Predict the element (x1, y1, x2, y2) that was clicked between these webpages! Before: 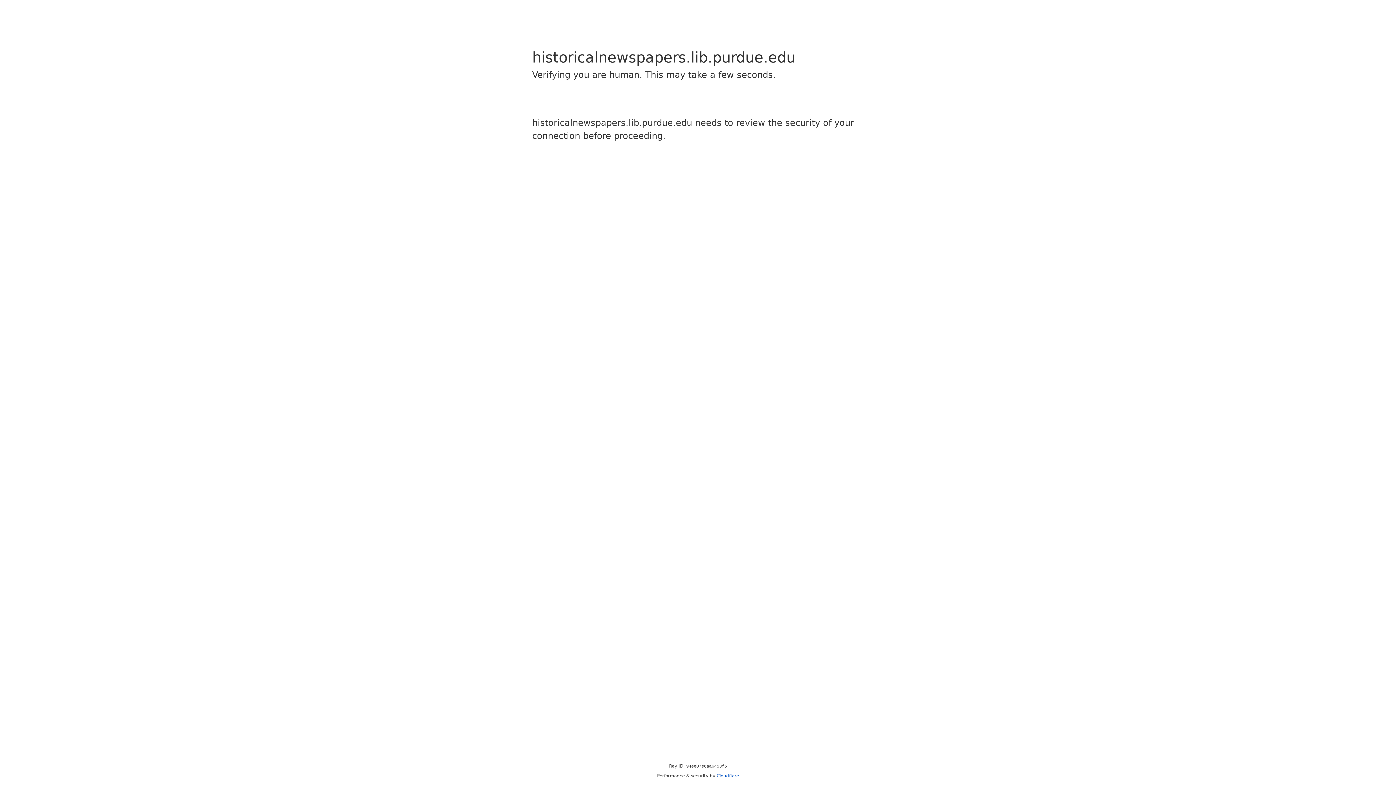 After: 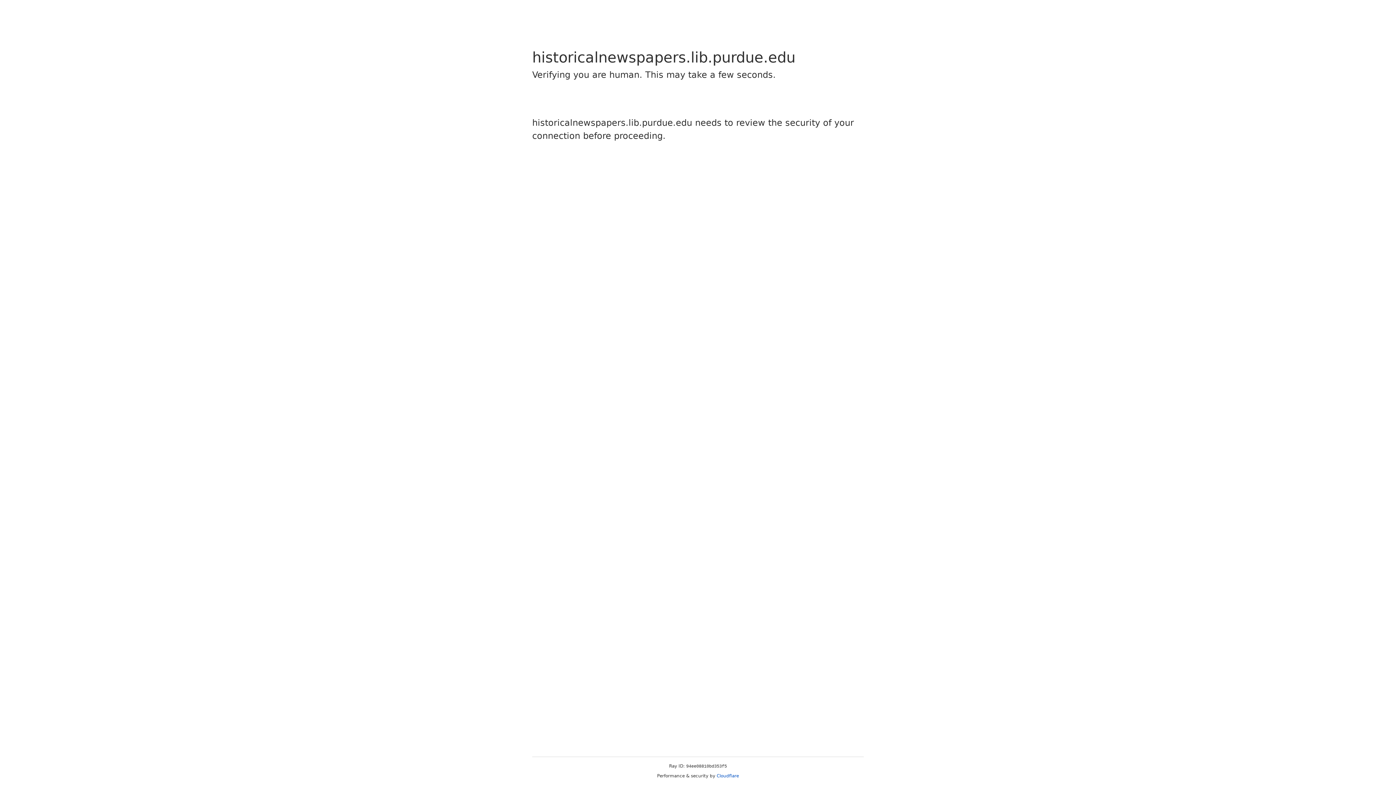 Action: label: Cloudflare bbox: (716, 773, 739, 778)